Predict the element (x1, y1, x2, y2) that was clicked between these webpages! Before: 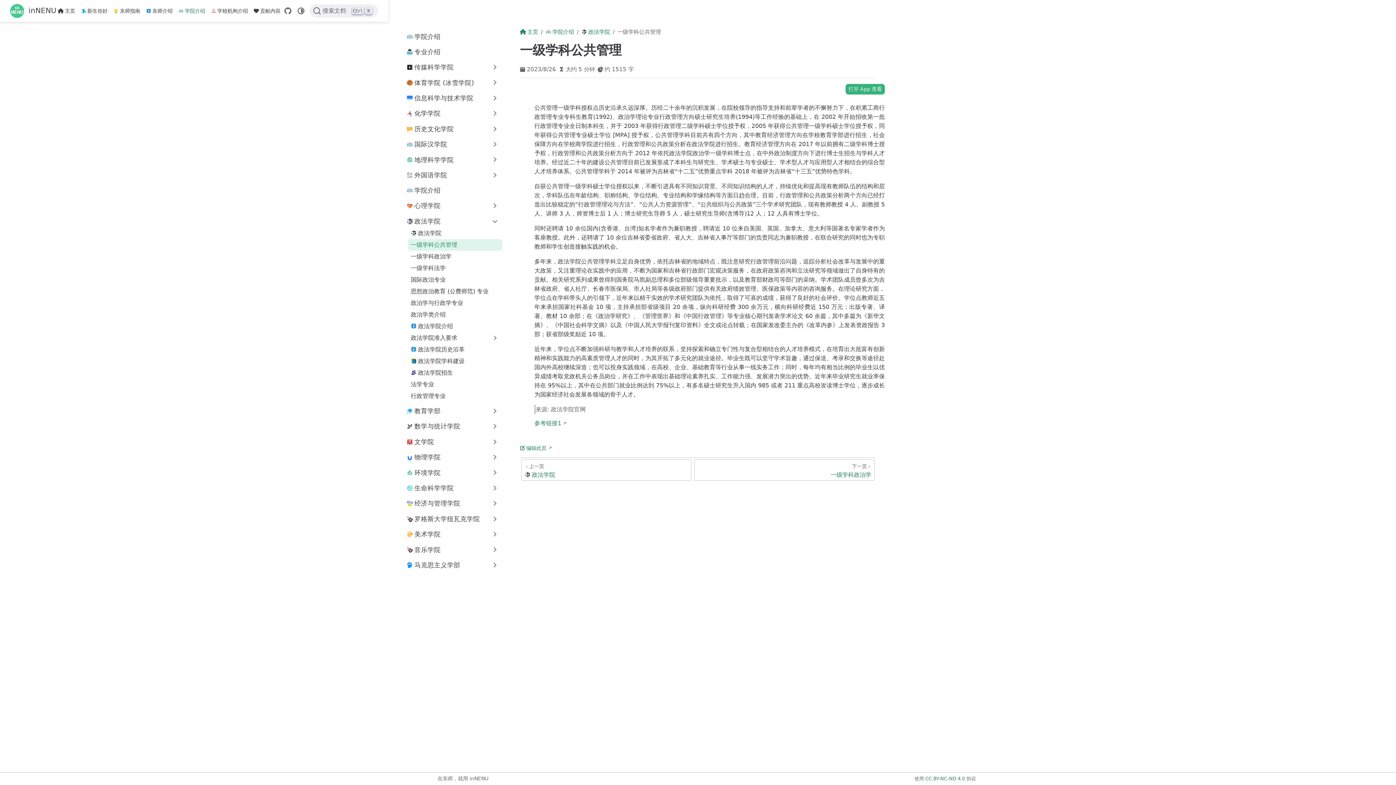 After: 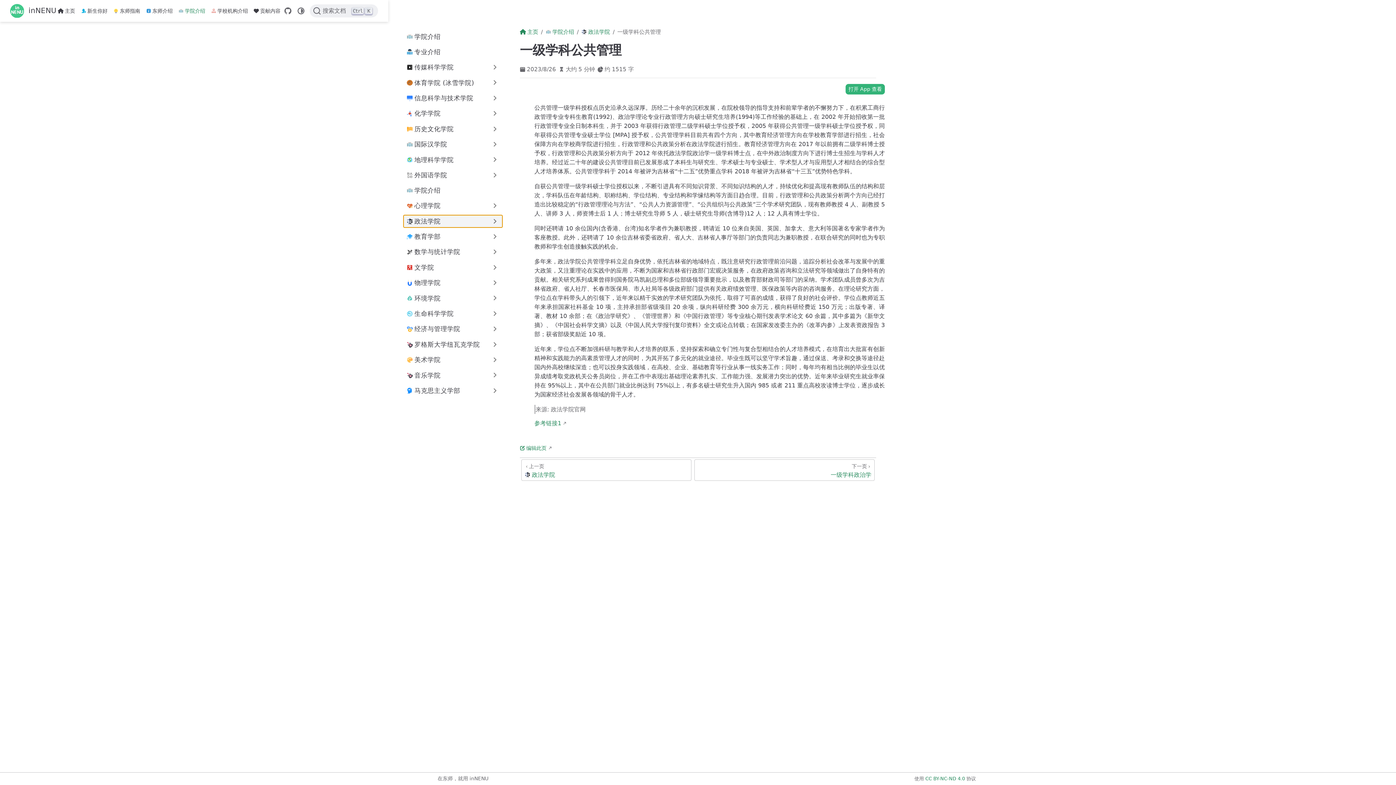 Action: bbox: (403, 215, 502, 227) label: 政法学院